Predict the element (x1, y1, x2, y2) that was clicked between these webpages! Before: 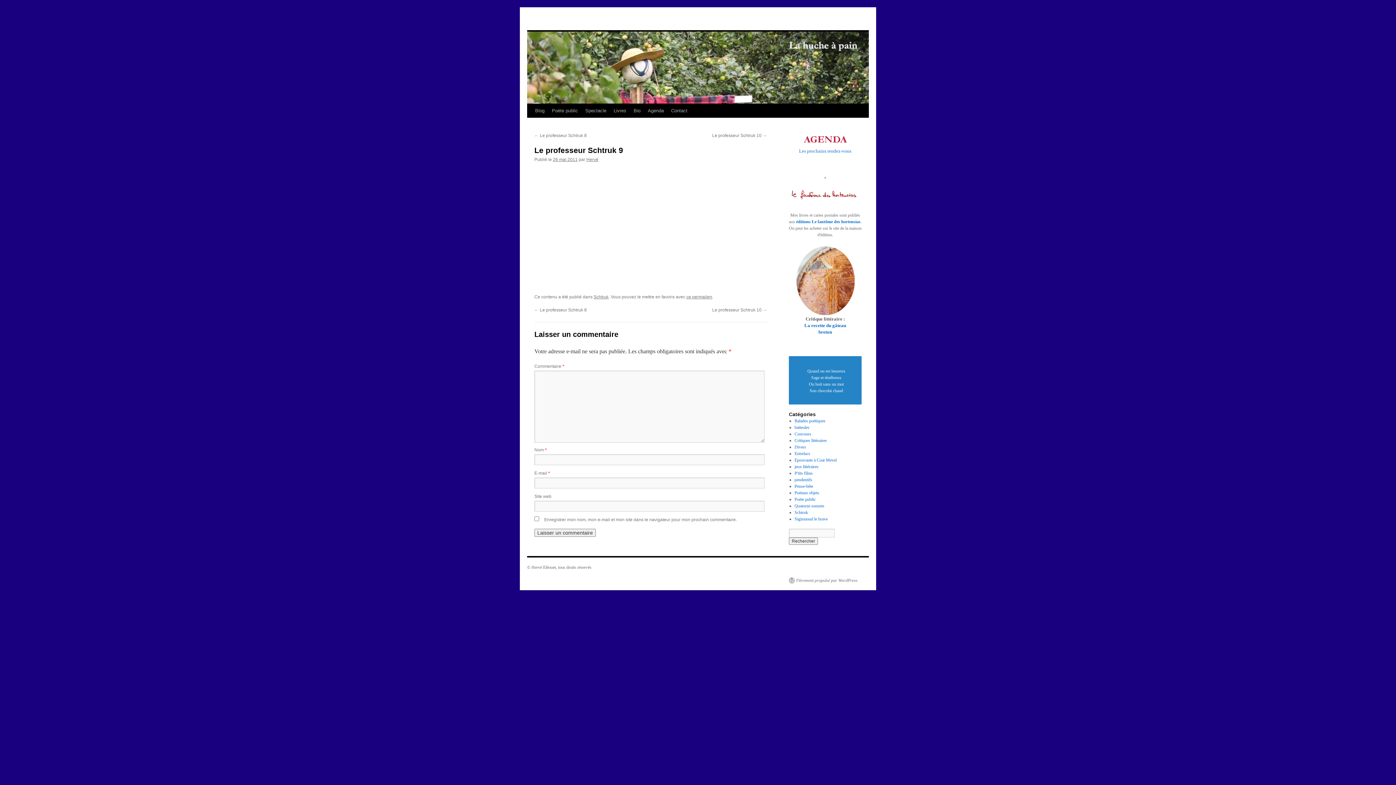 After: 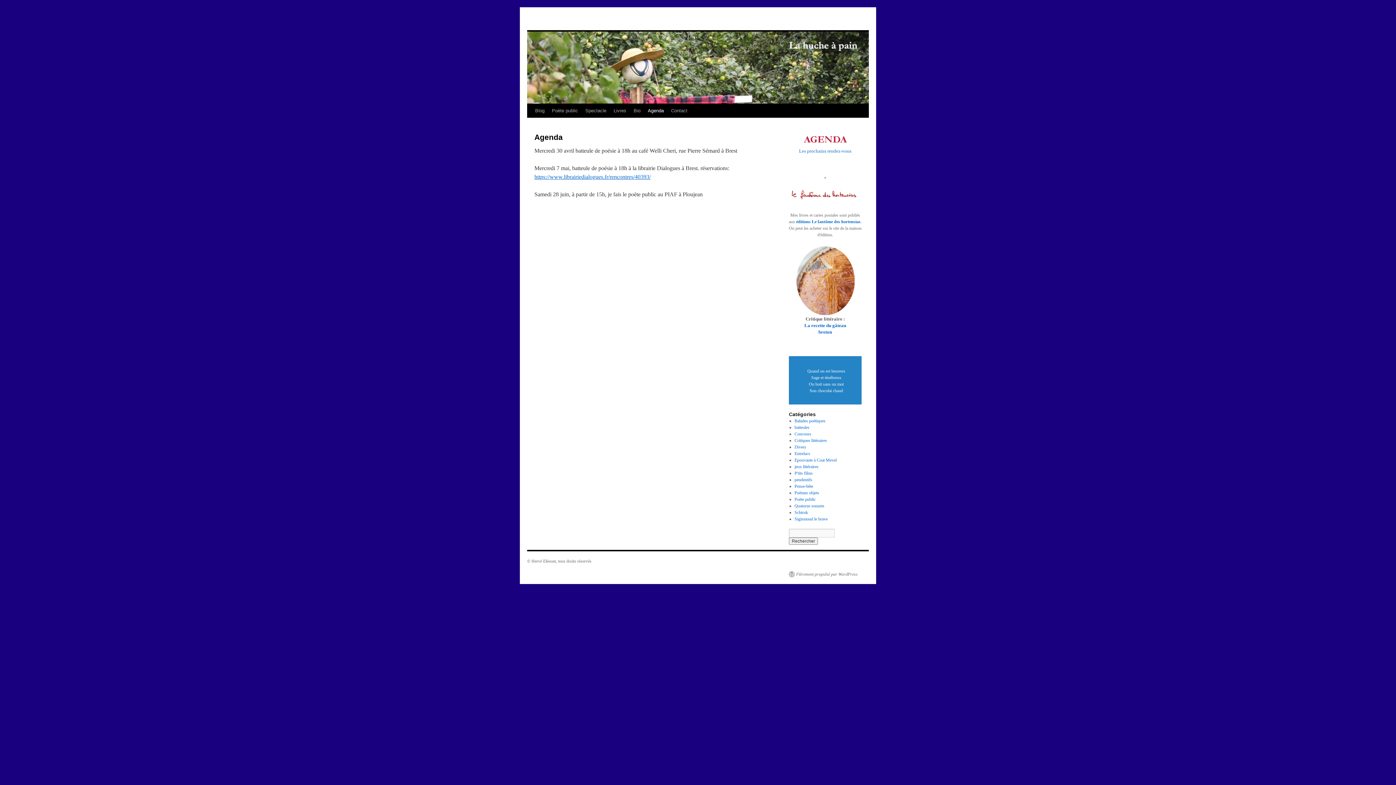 Action: label: Agenda bbox: (644, 104, 667, 117)